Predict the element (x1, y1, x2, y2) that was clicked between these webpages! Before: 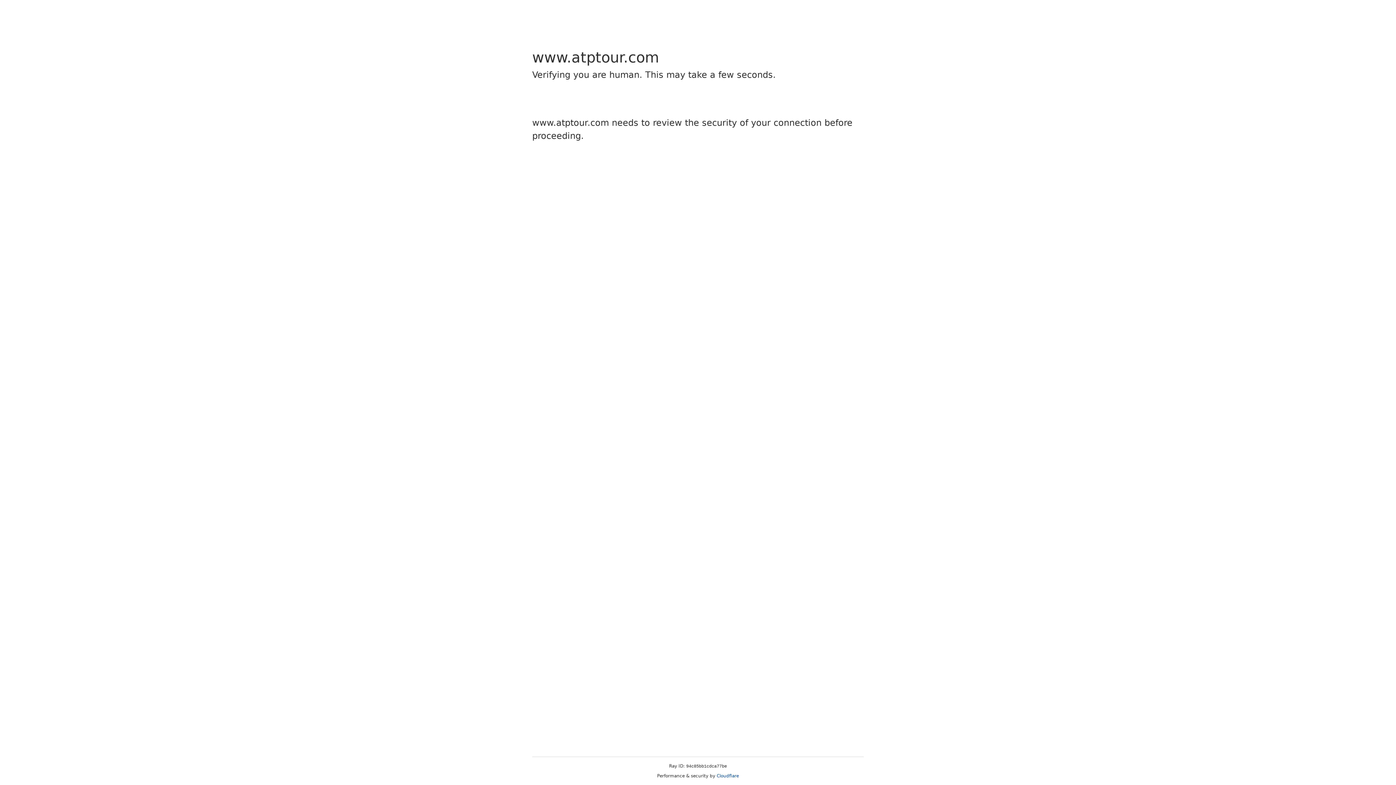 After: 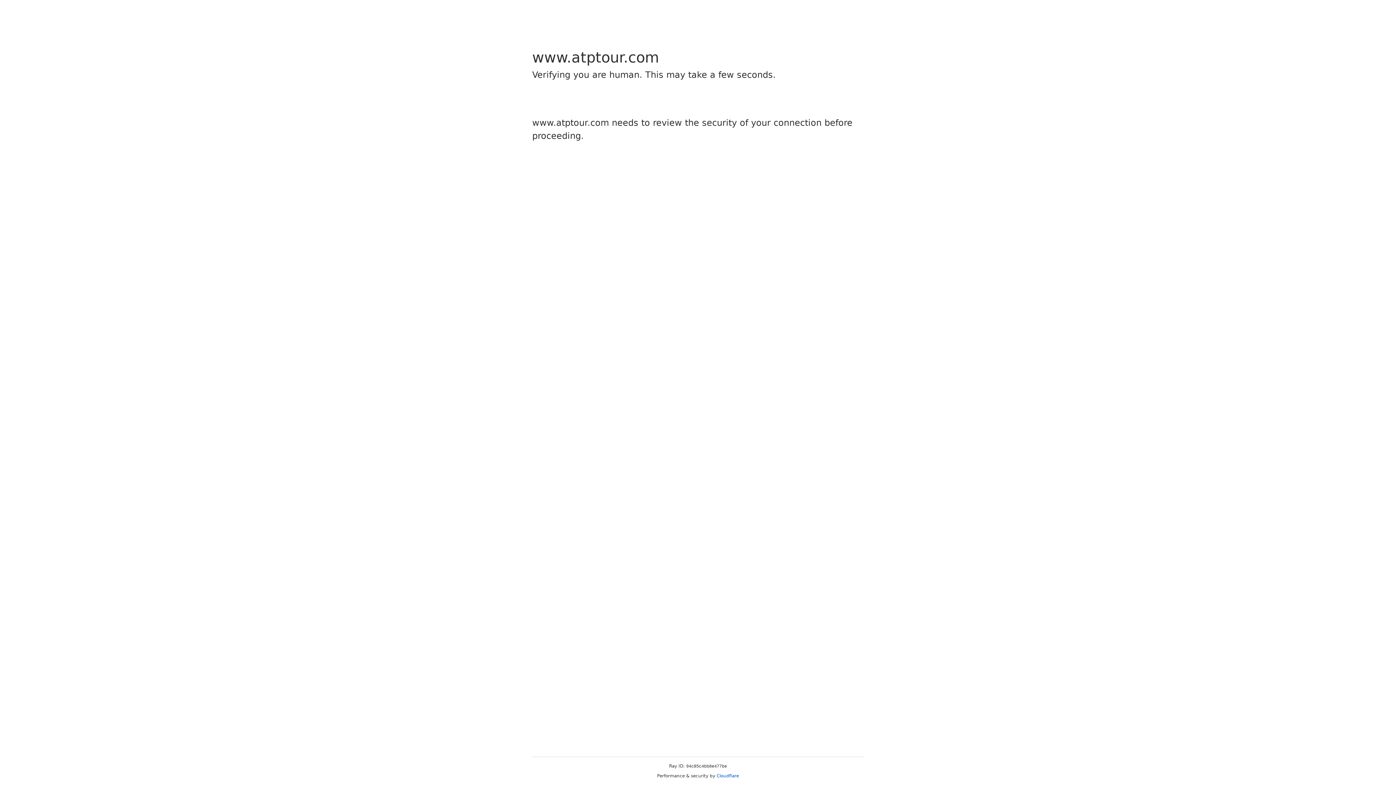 Action: bbox: (716, 773, 739, 778) label: Cloudflare